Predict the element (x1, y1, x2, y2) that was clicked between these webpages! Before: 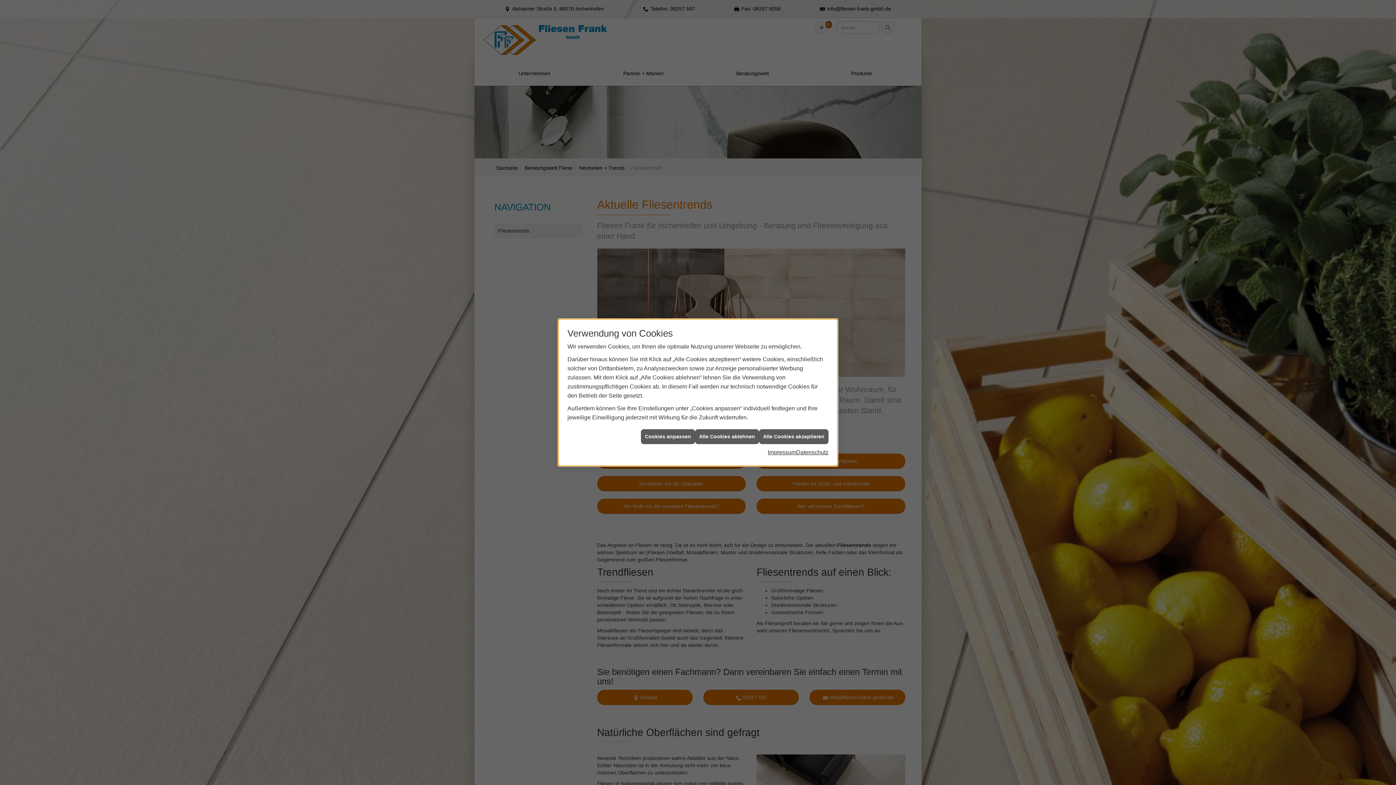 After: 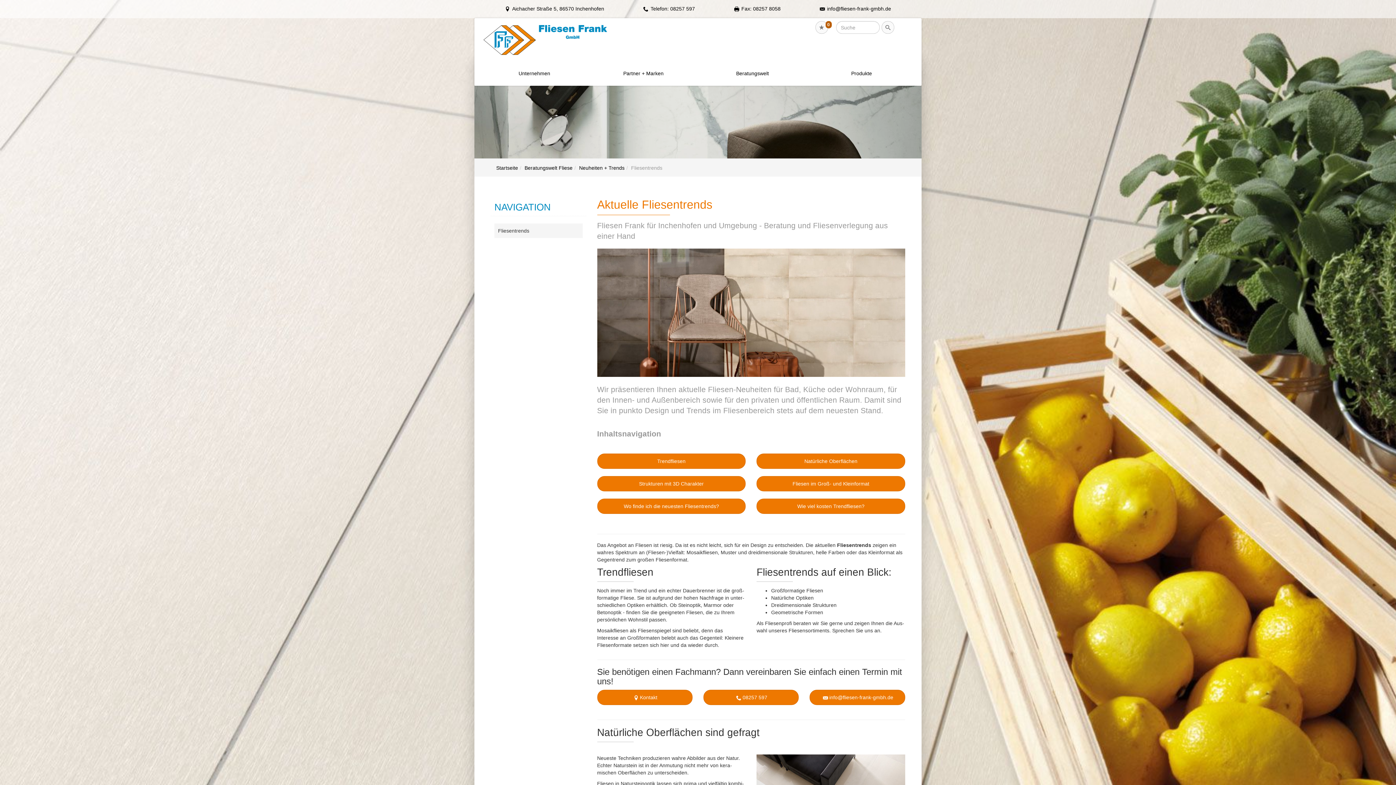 Action: label: Alle Cookies akzeptieren bbox: (759, 435, 828, 450)